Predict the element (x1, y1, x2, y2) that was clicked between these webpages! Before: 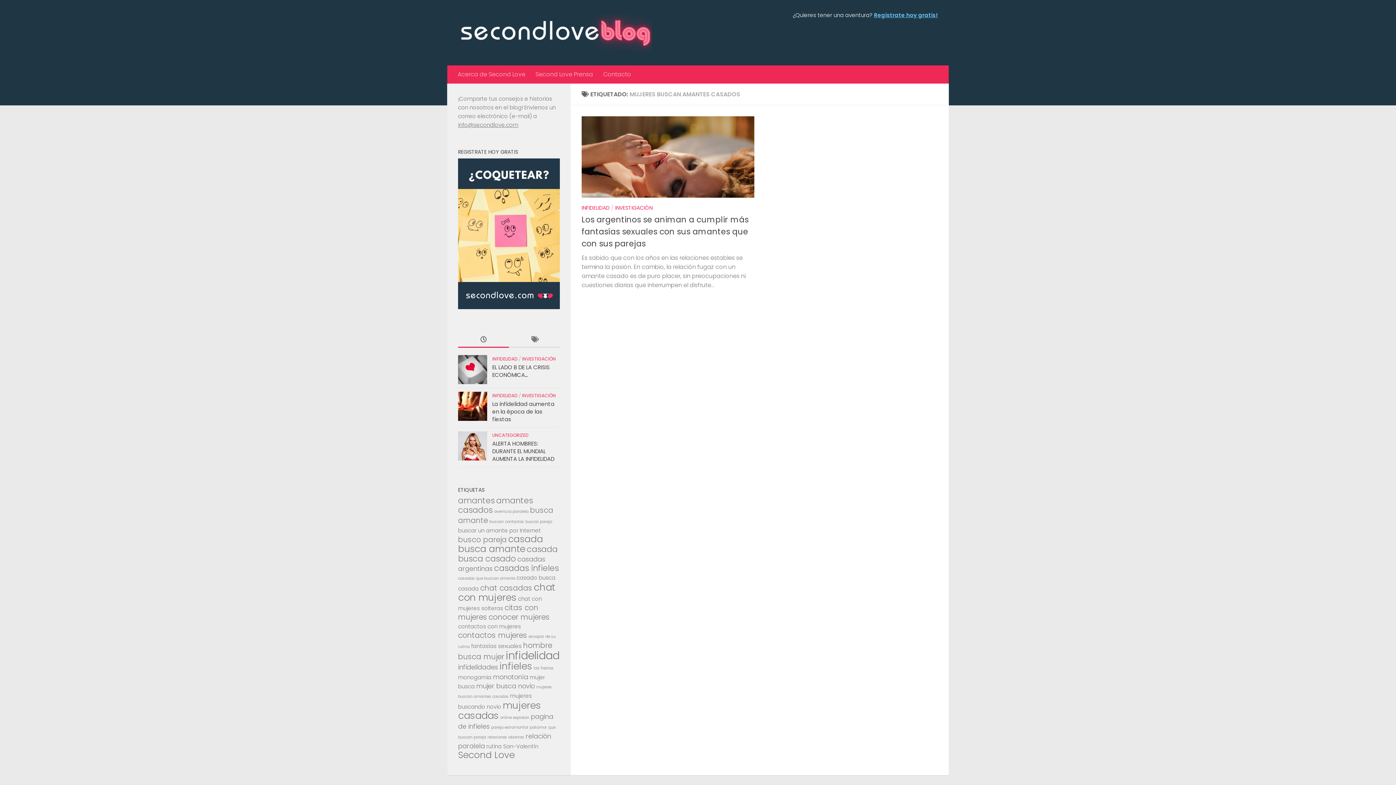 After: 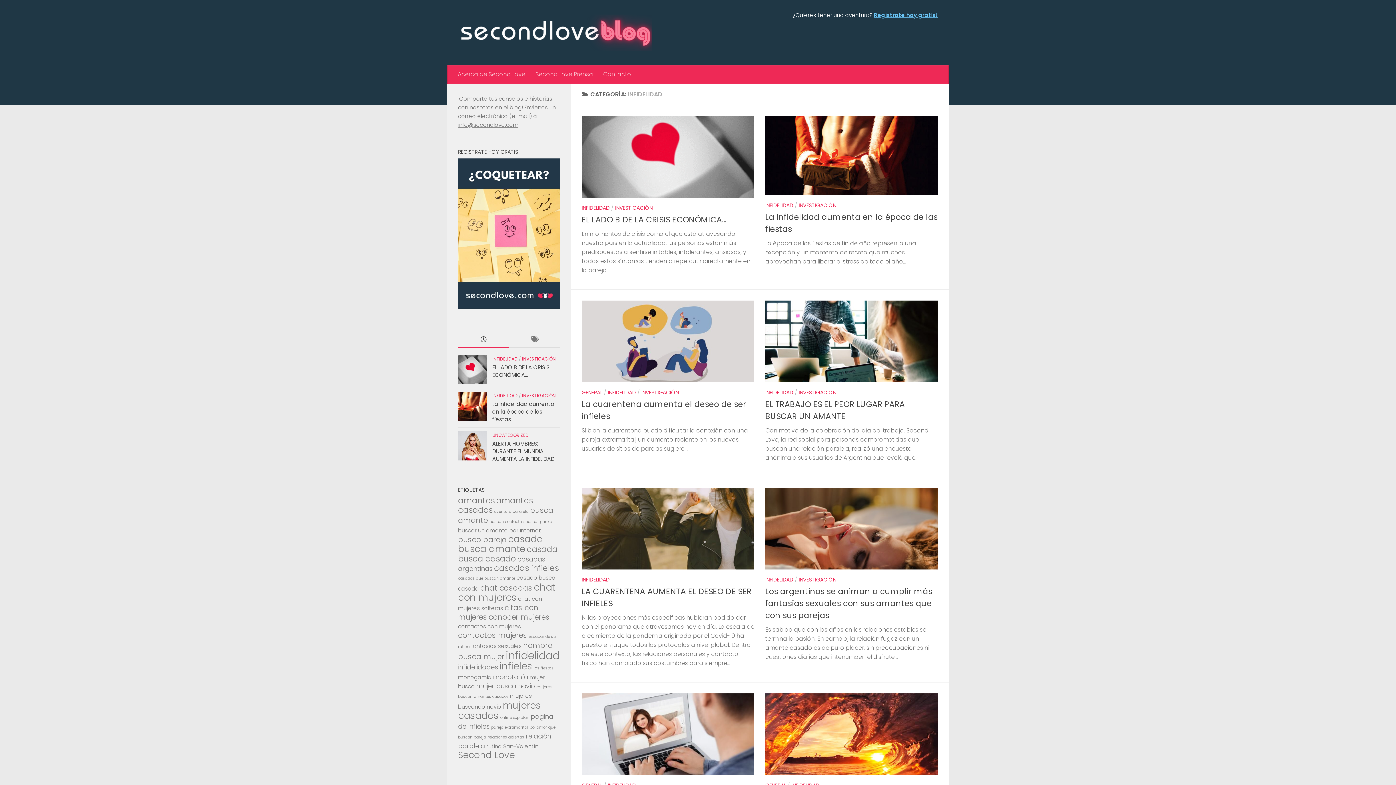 Action: bbox: (492, 356, 517, 362) label: INFIDELIDAD